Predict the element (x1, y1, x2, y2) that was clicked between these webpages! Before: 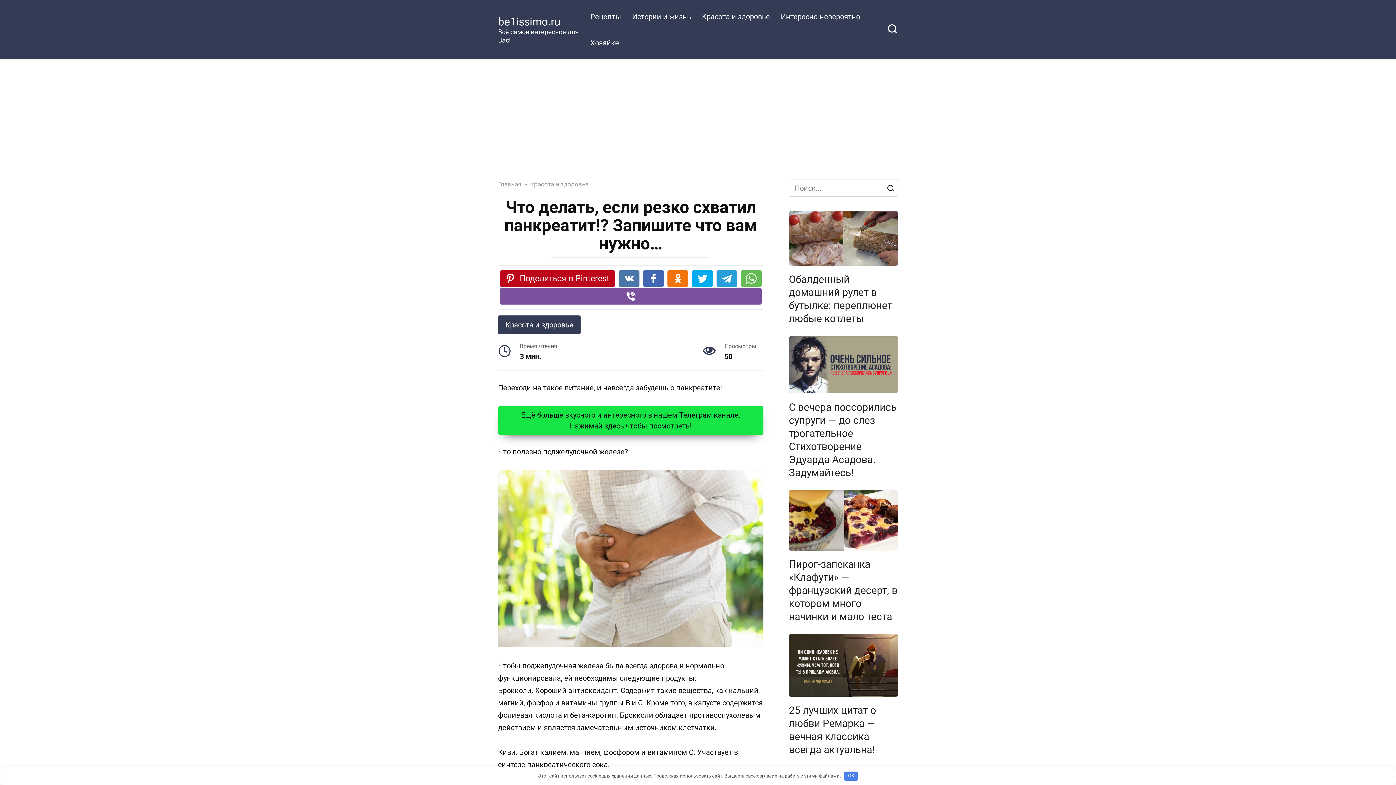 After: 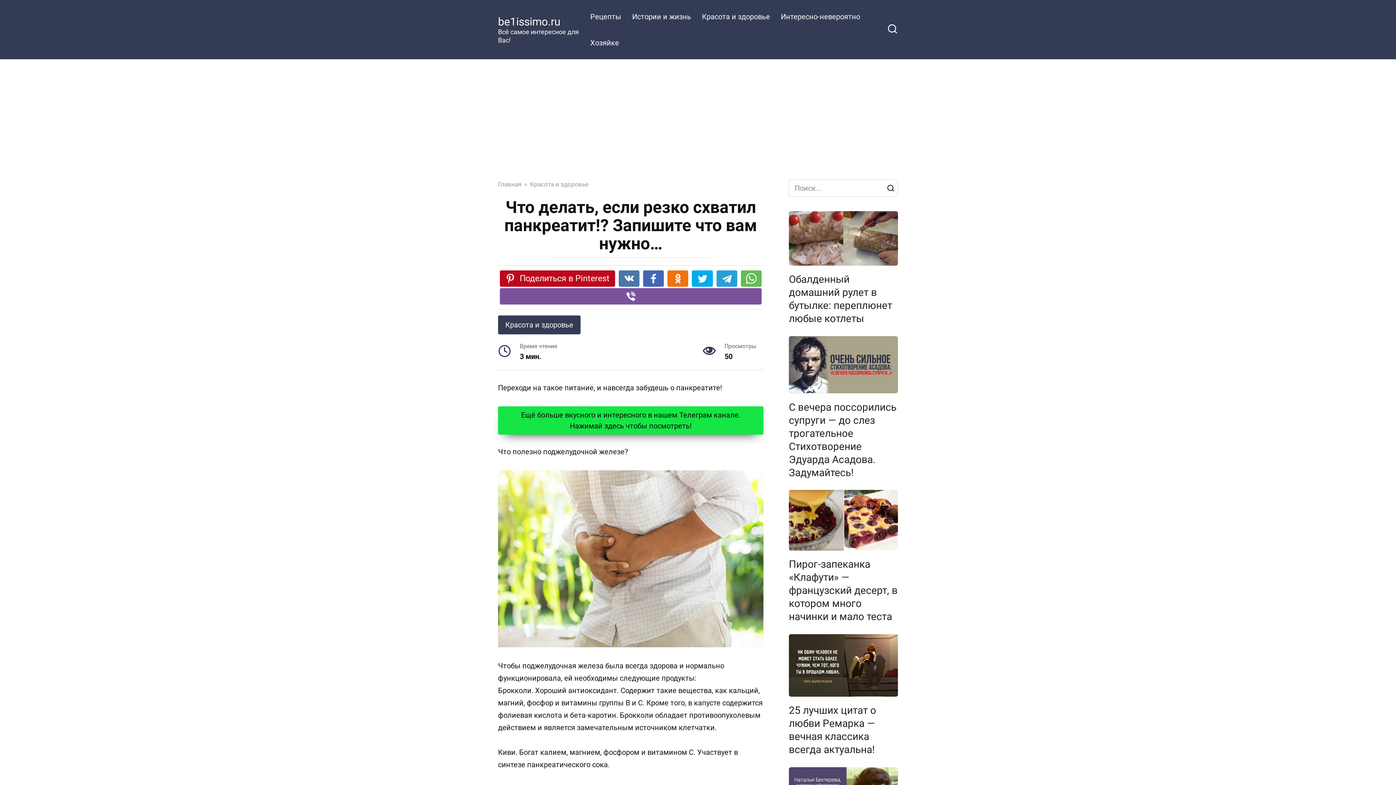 Action: bbox: (844, 771, 858, 781) label: OK